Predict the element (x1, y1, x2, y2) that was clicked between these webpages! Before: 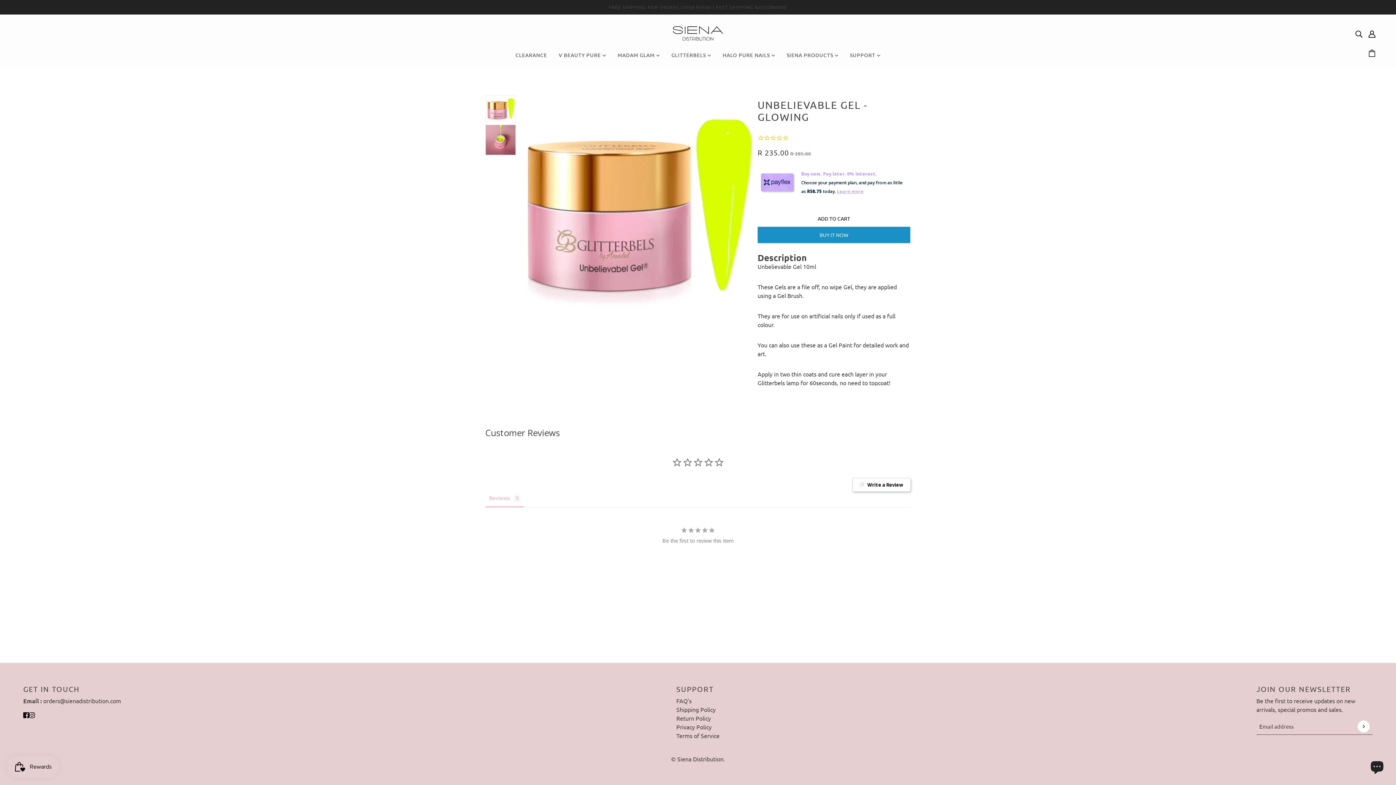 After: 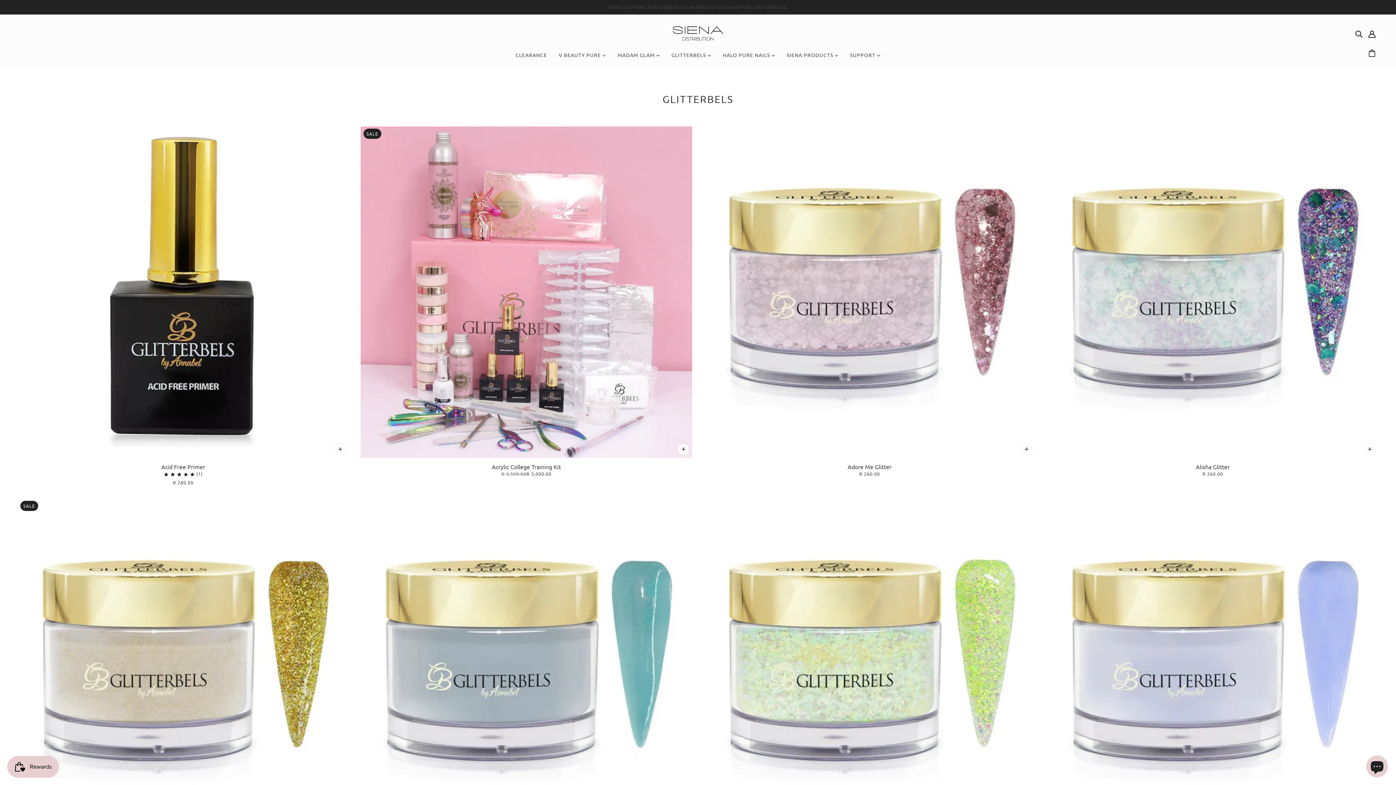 Action: label: GLITTERBELS  bbox: (665, 46, 717, 69)